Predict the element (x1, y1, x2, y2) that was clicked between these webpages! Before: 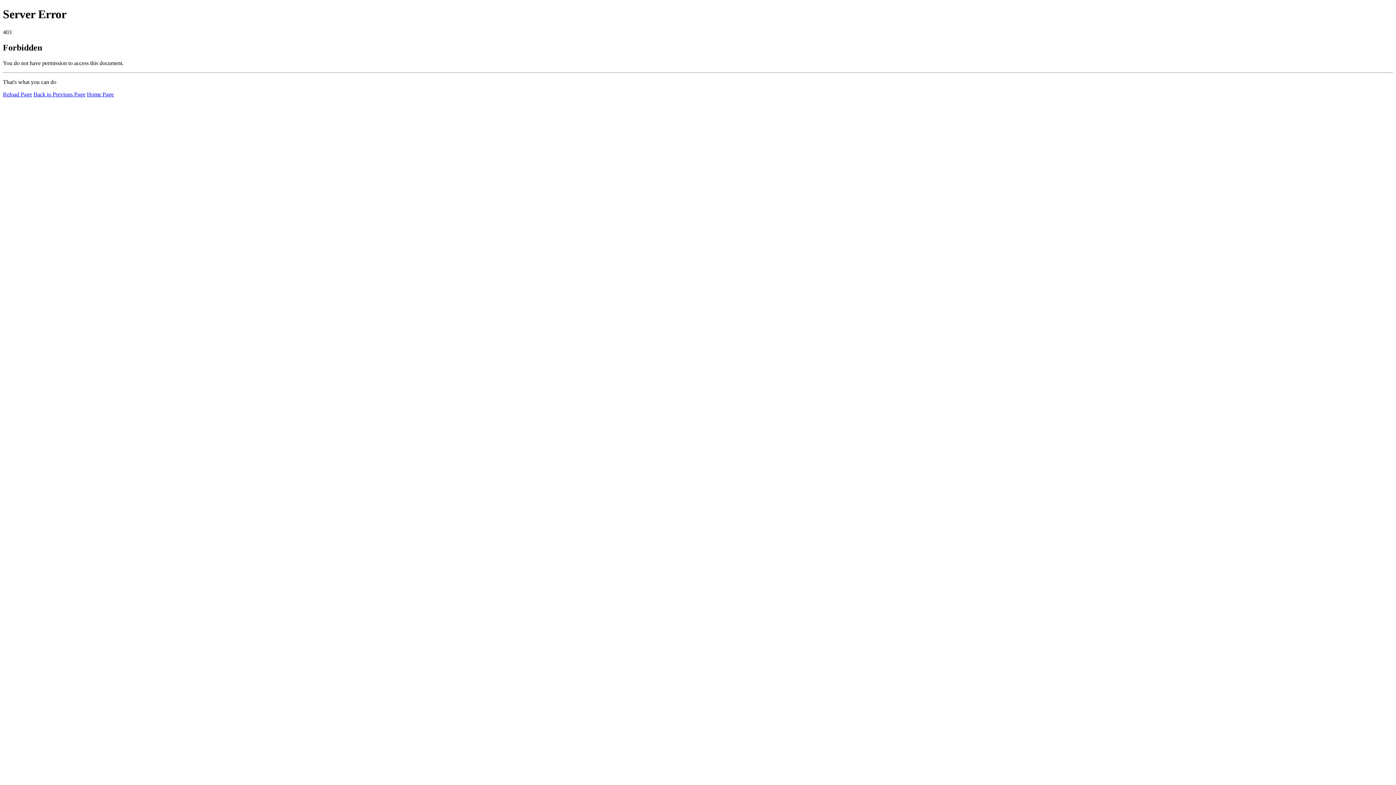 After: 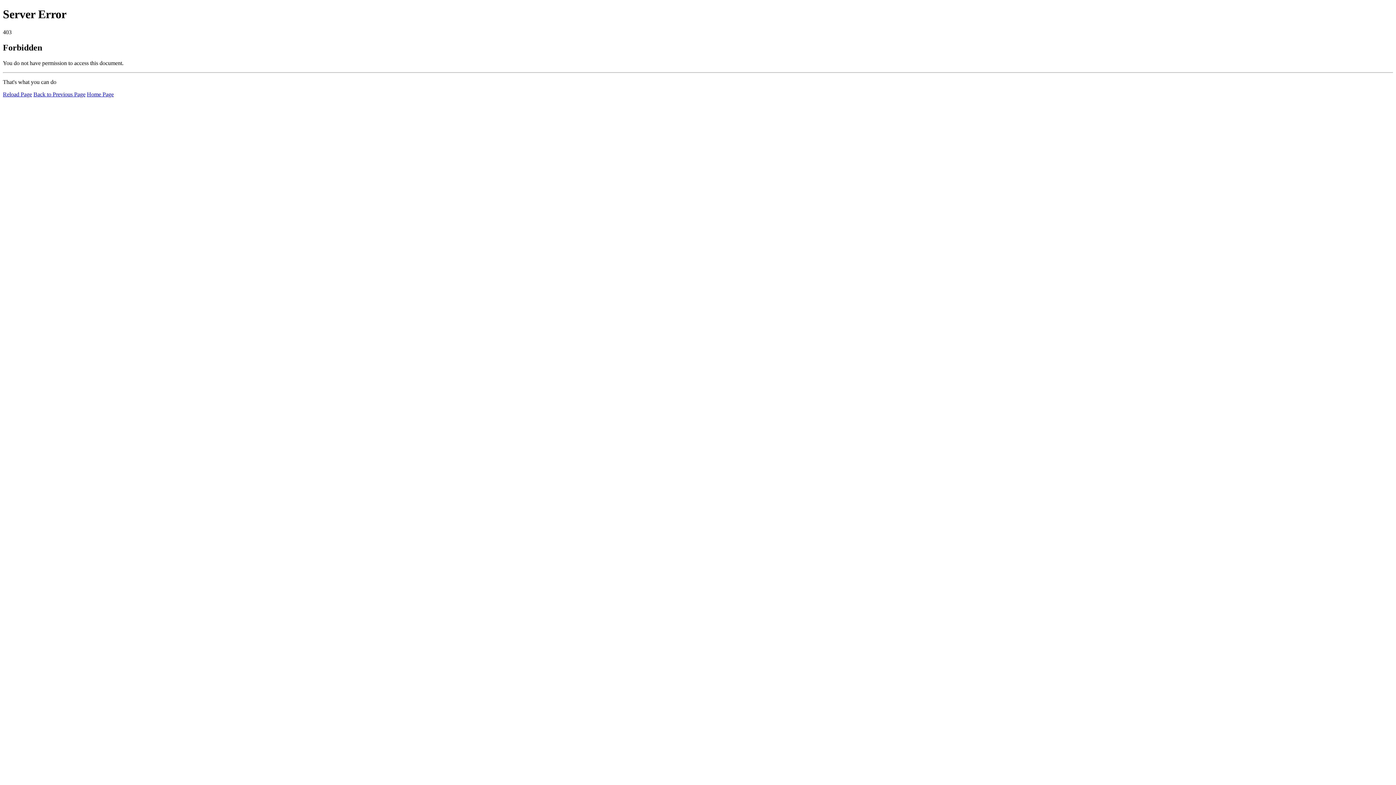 Action: label: Home Page bbox: (86, 91, 113, 97)